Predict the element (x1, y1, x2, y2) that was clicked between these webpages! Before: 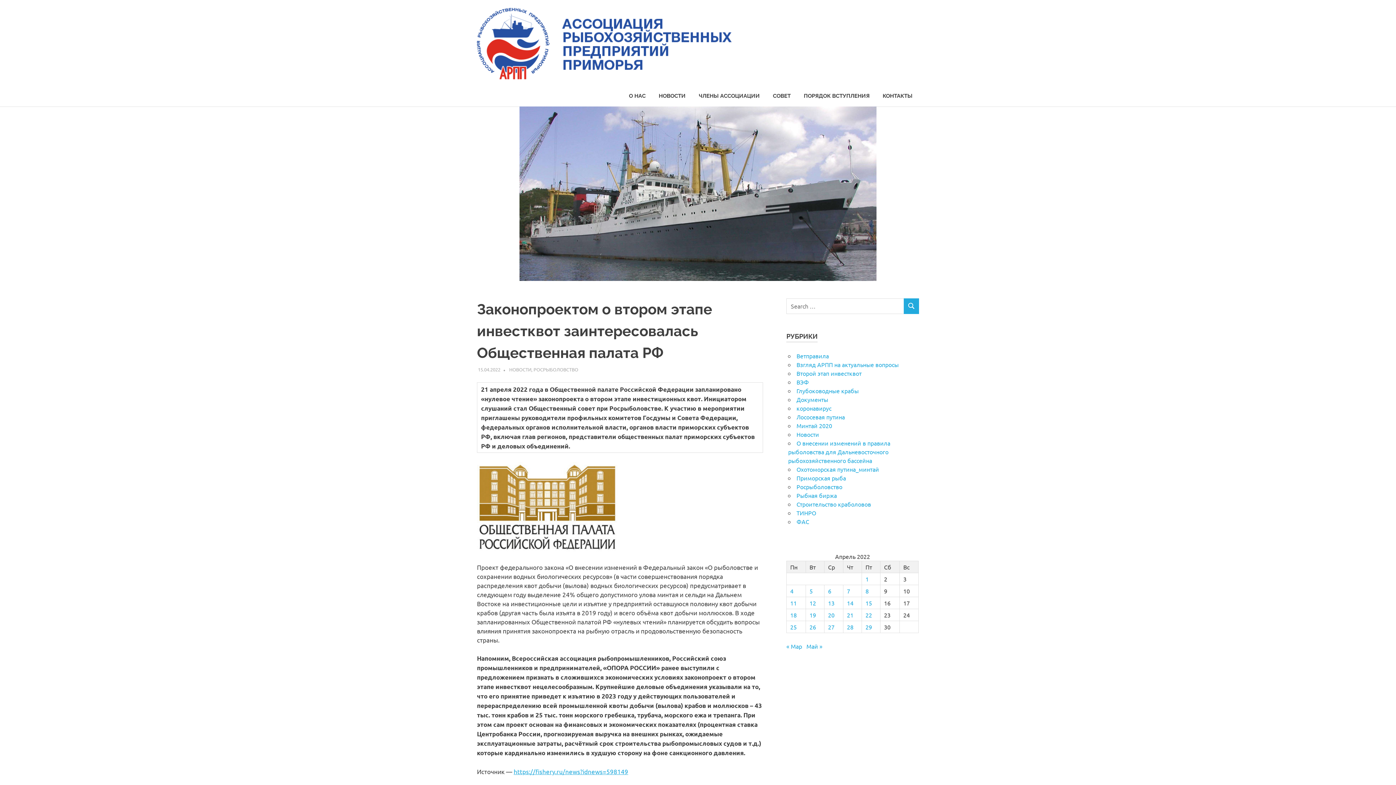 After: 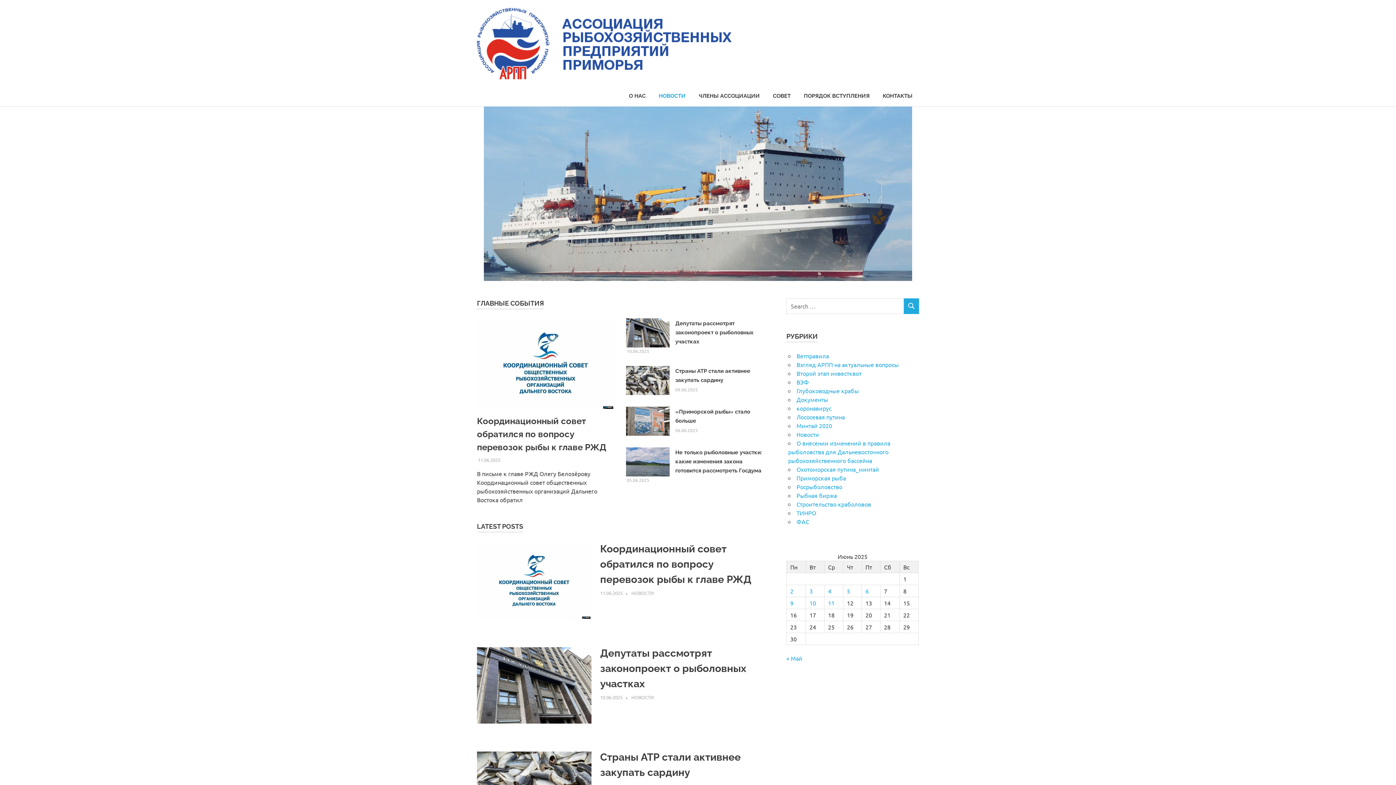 Action: bbox: (652, 85, 692, 106) label: НОВОСТИ